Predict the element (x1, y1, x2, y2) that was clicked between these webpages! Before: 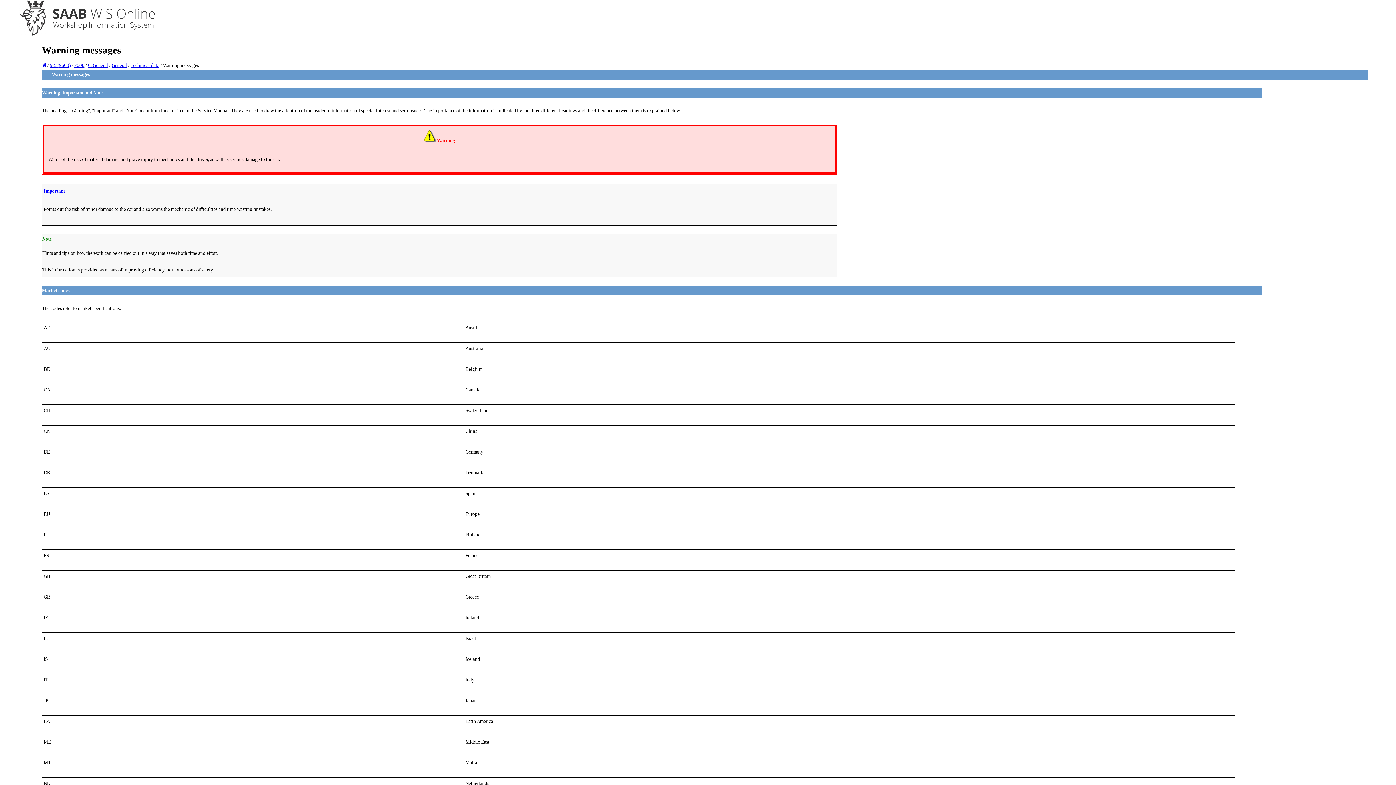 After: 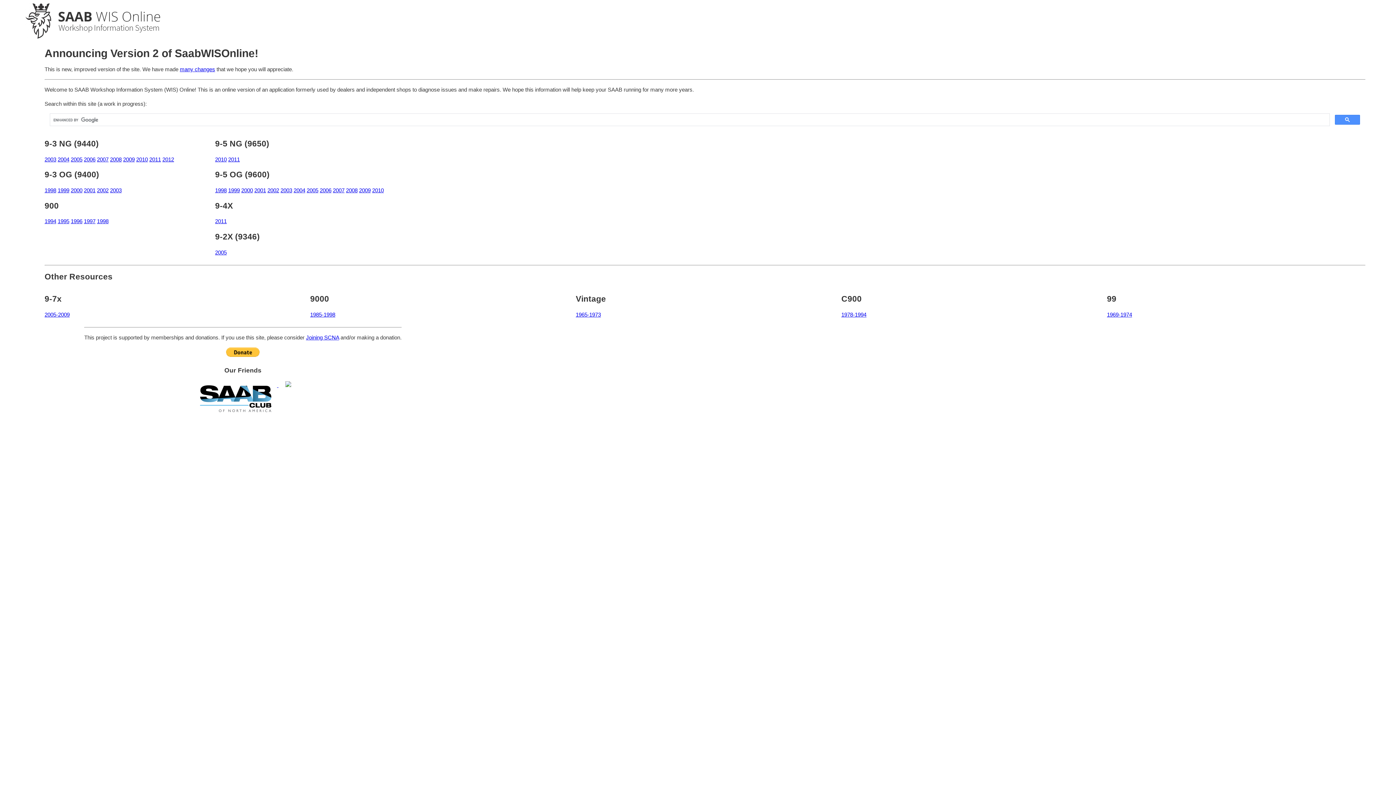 Action: bbox: (41, 62, 46, 67)